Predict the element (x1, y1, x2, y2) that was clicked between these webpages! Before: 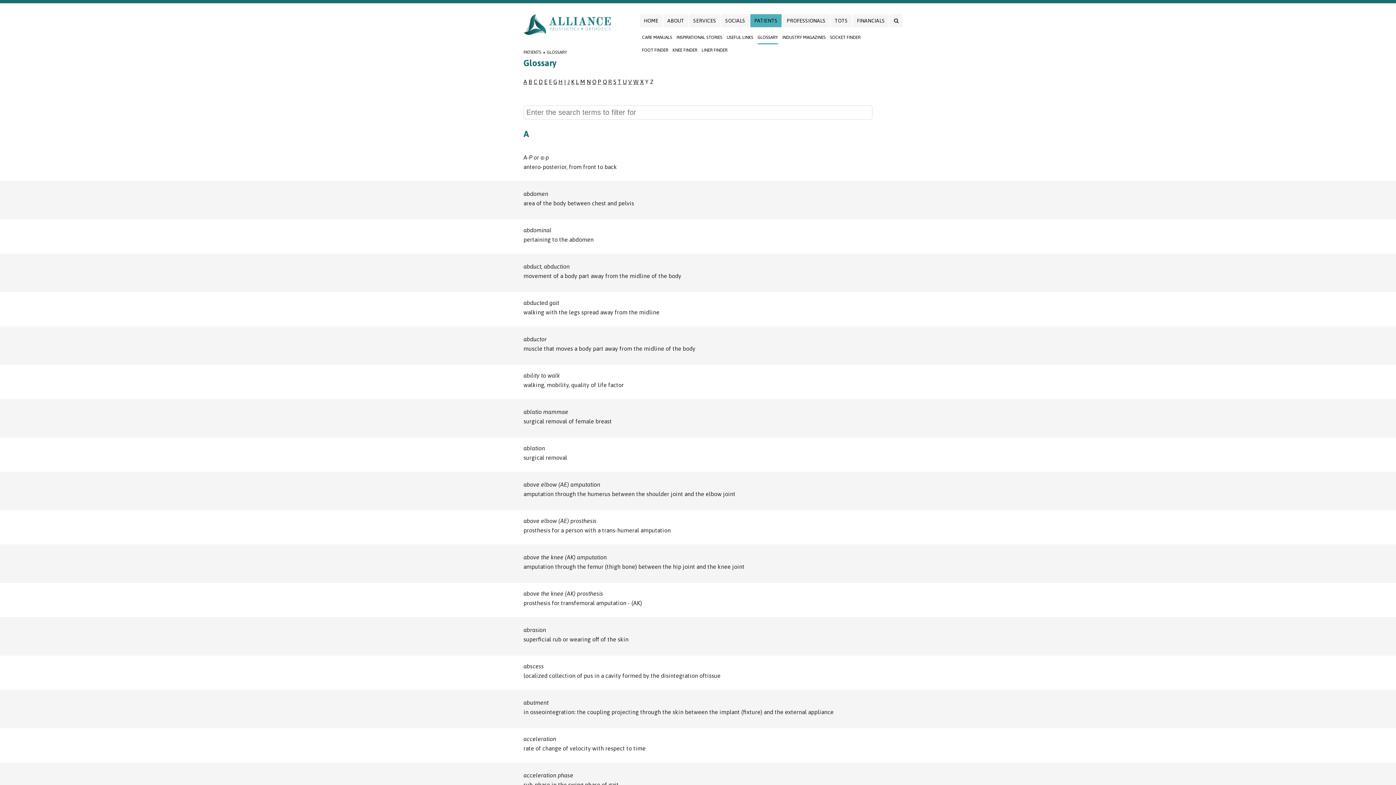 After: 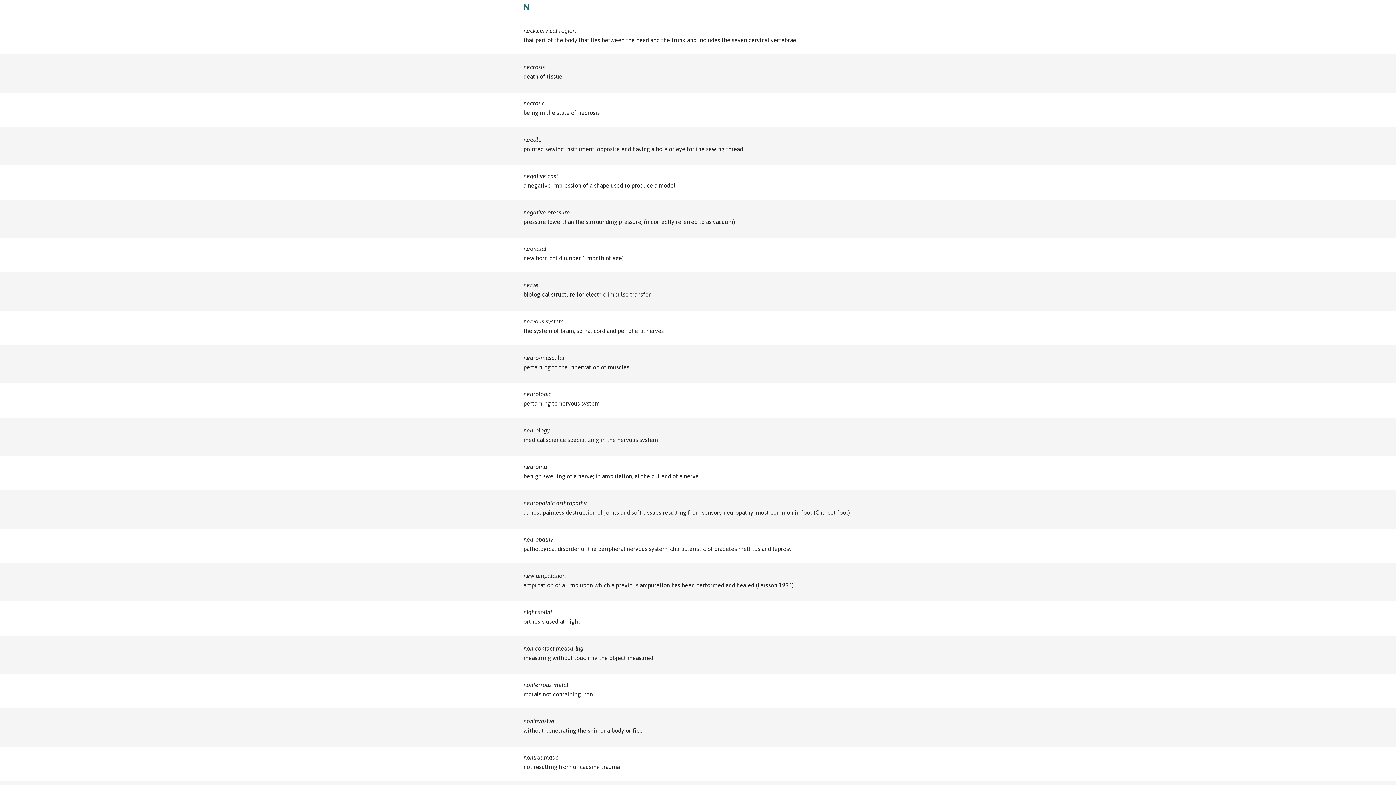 Action: label: N bbox: (586, 78, 590, 85)